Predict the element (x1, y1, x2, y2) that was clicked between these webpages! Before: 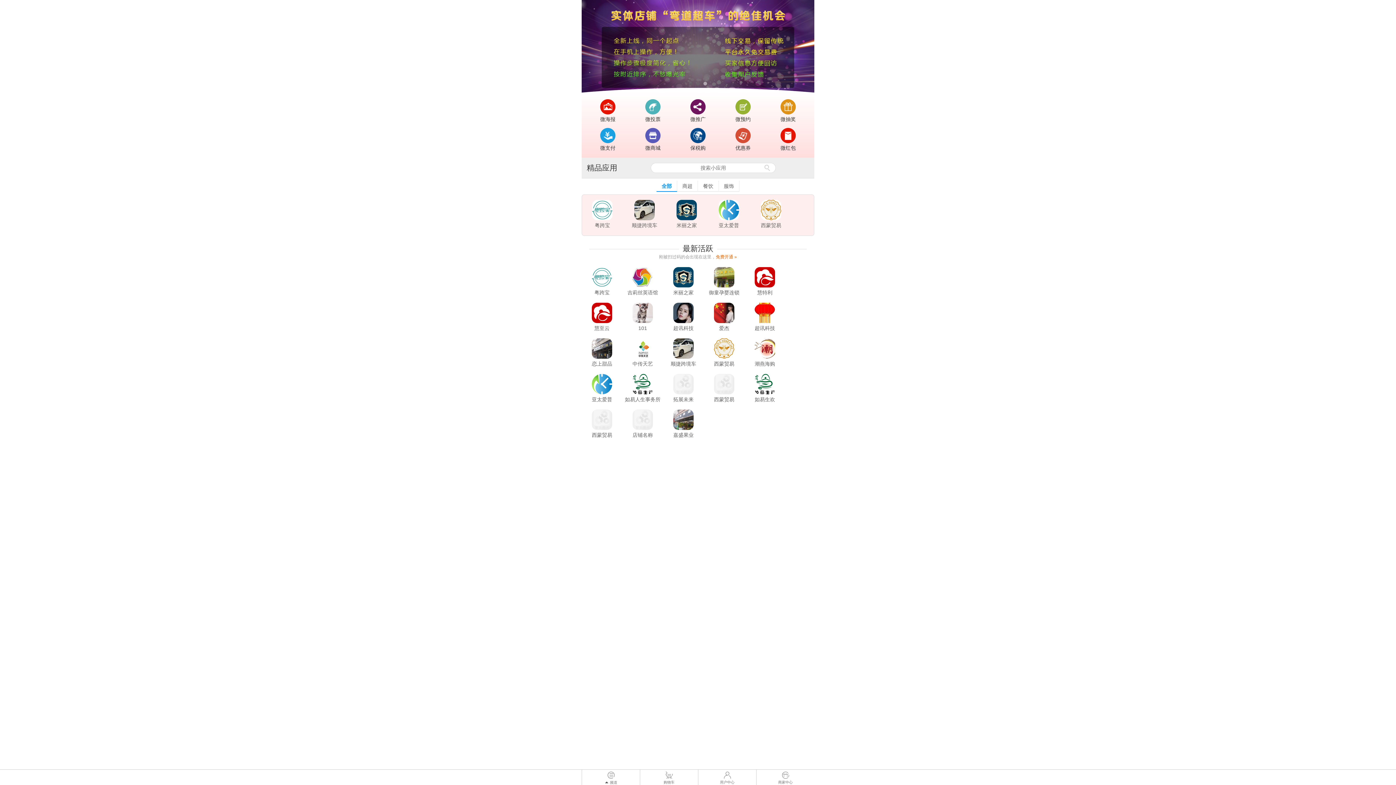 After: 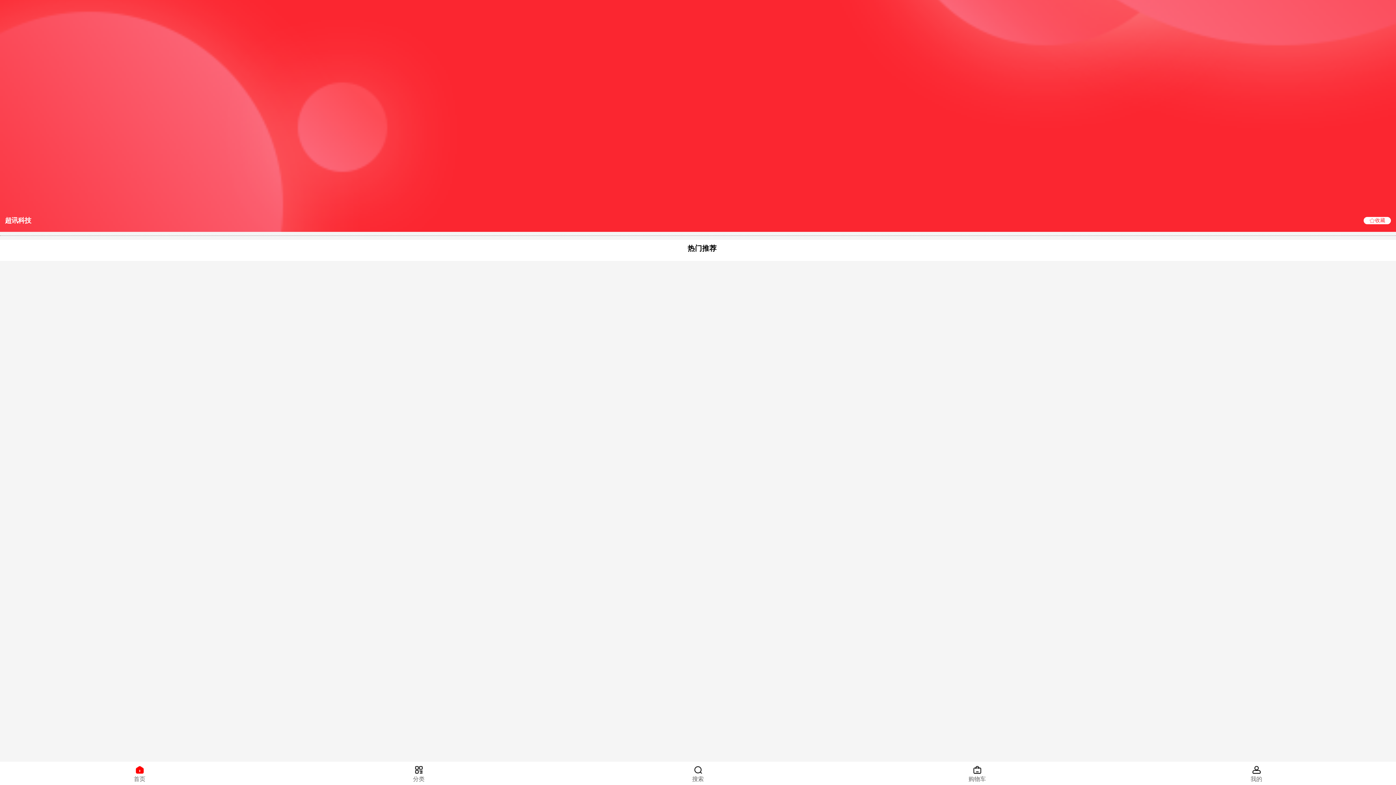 Action: label: 超讯科技 bbox: (744, 300, 785, 336)